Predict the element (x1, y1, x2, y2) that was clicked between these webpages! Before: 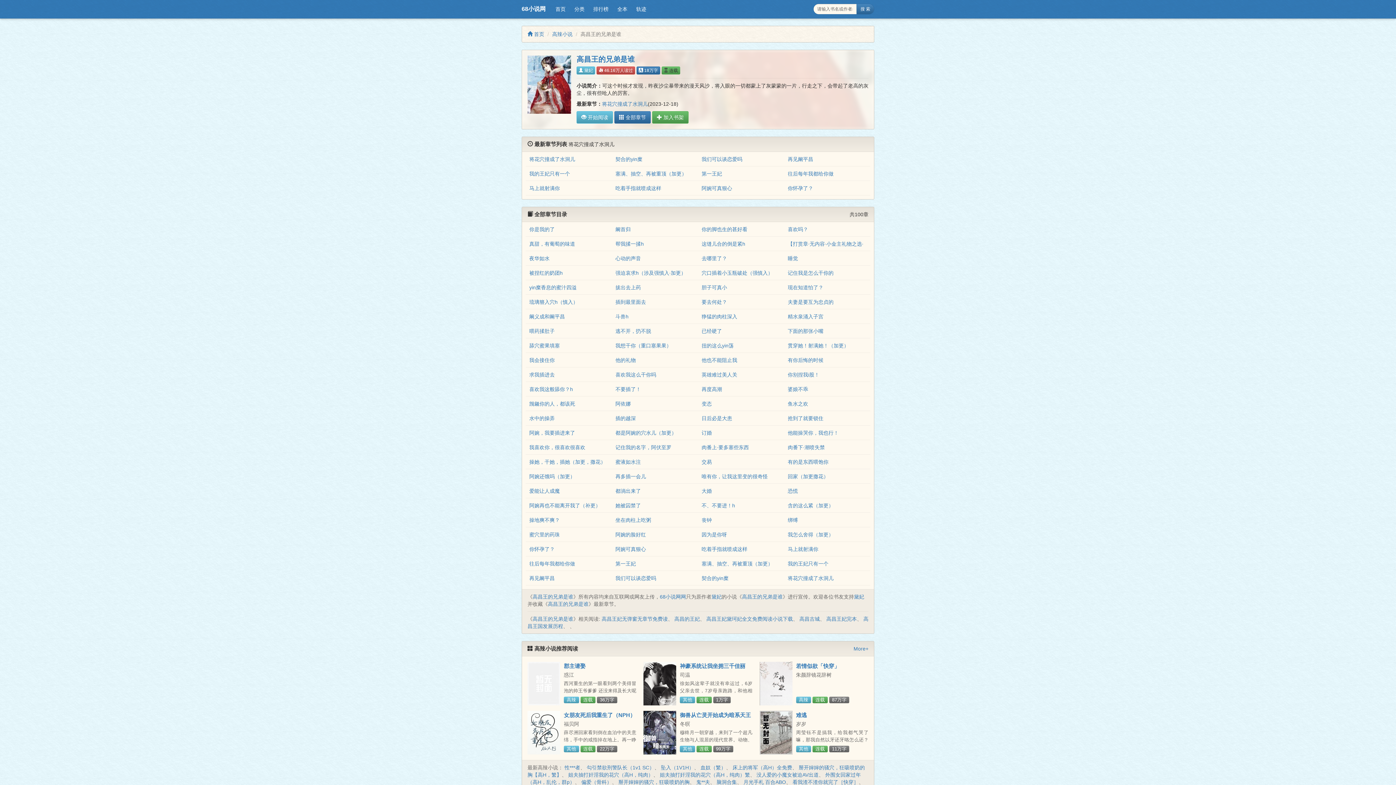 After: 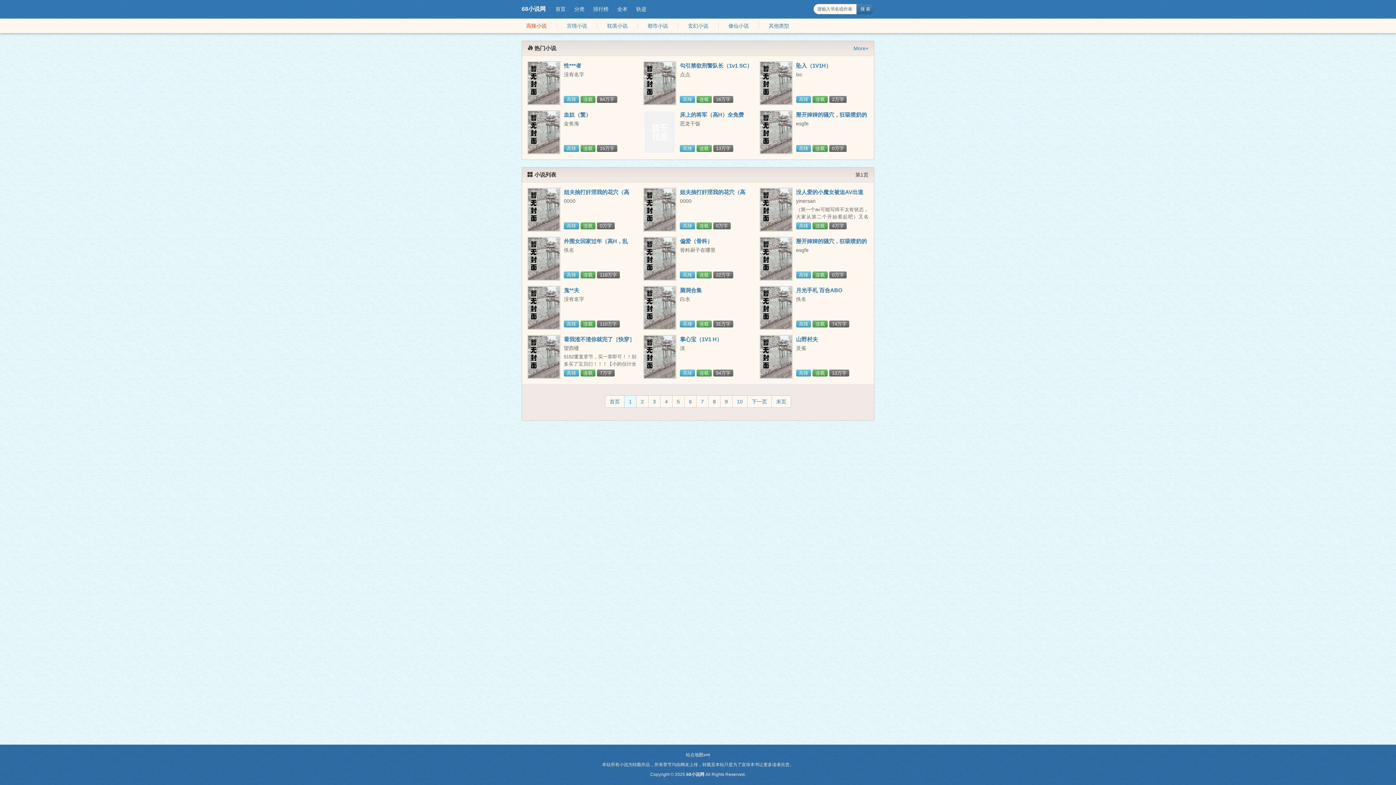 Action: label: More+ bbox: (853, 645, 868, 652)